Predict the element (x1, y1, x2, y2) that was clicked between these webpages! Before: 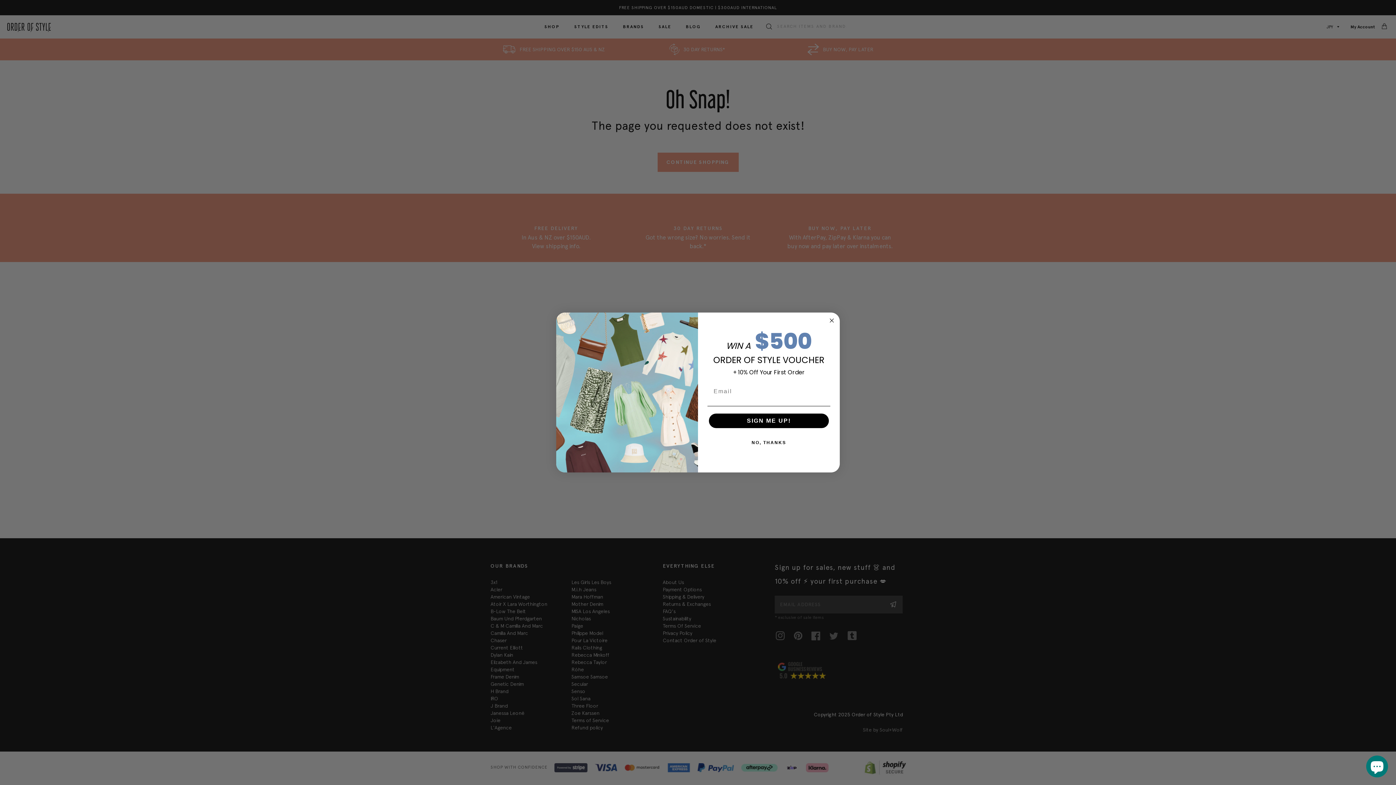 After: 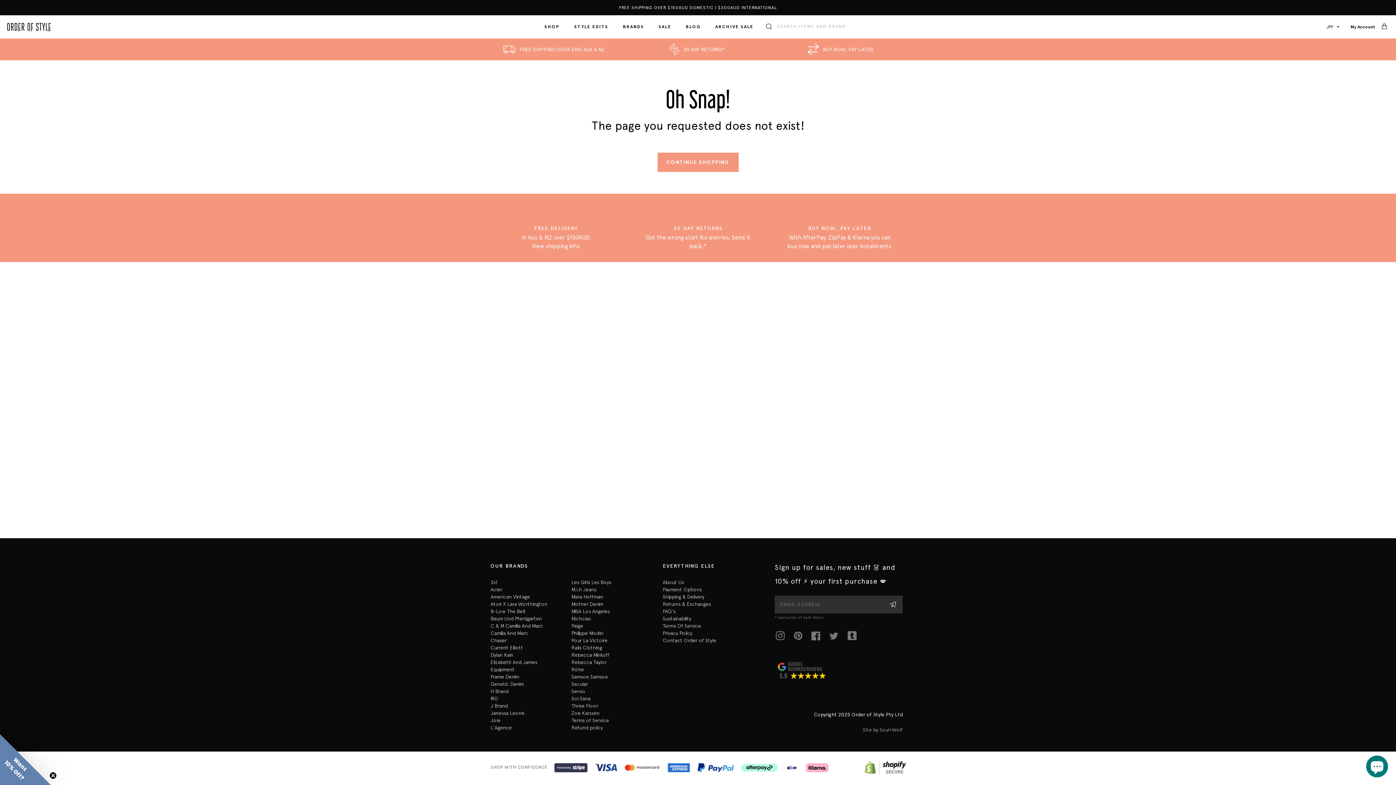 Action: label: NO, THANKS bbox: (707, 435, 830, 450)